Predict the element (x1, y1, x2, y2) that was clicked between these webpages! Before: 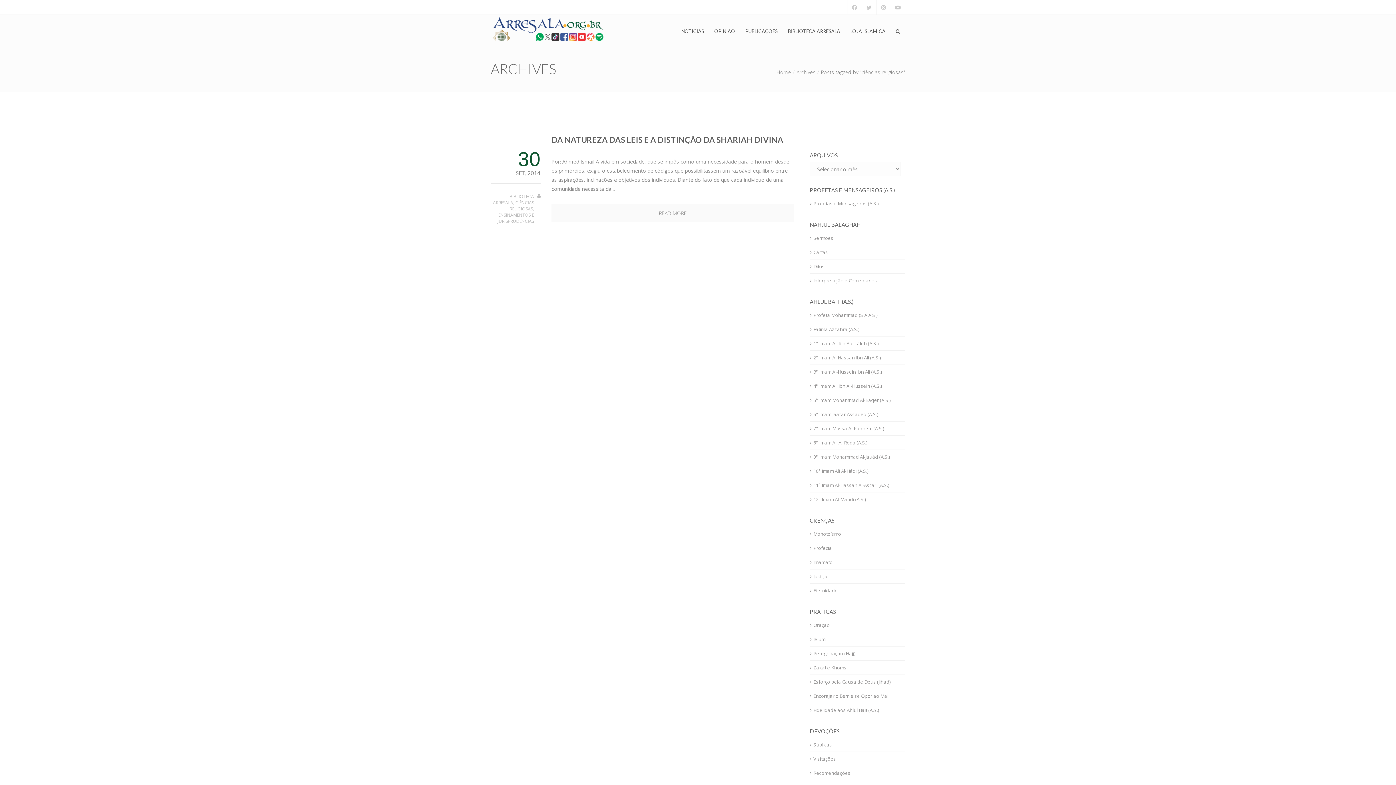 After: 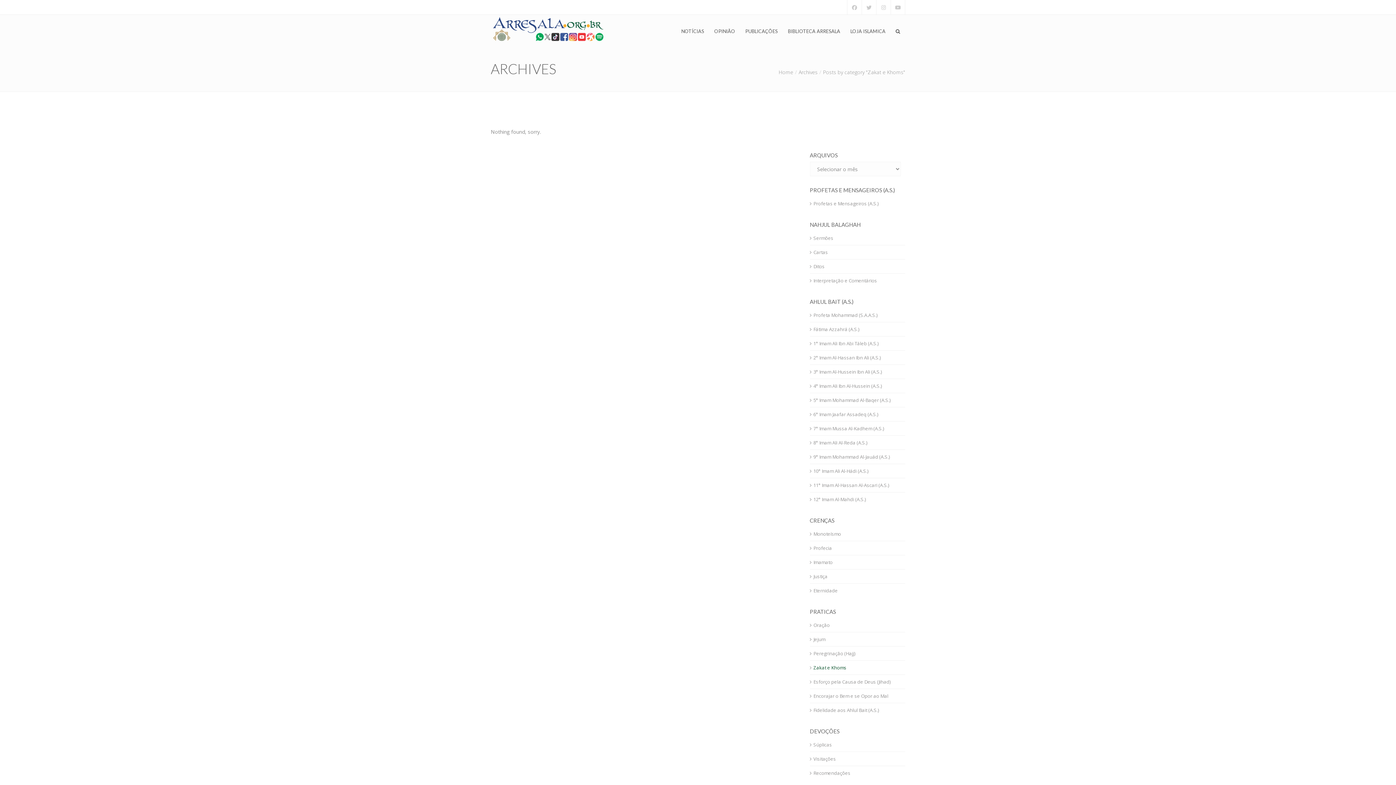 Action: label: Zakat e Khoms bbox: (811, 661, 894, 674)